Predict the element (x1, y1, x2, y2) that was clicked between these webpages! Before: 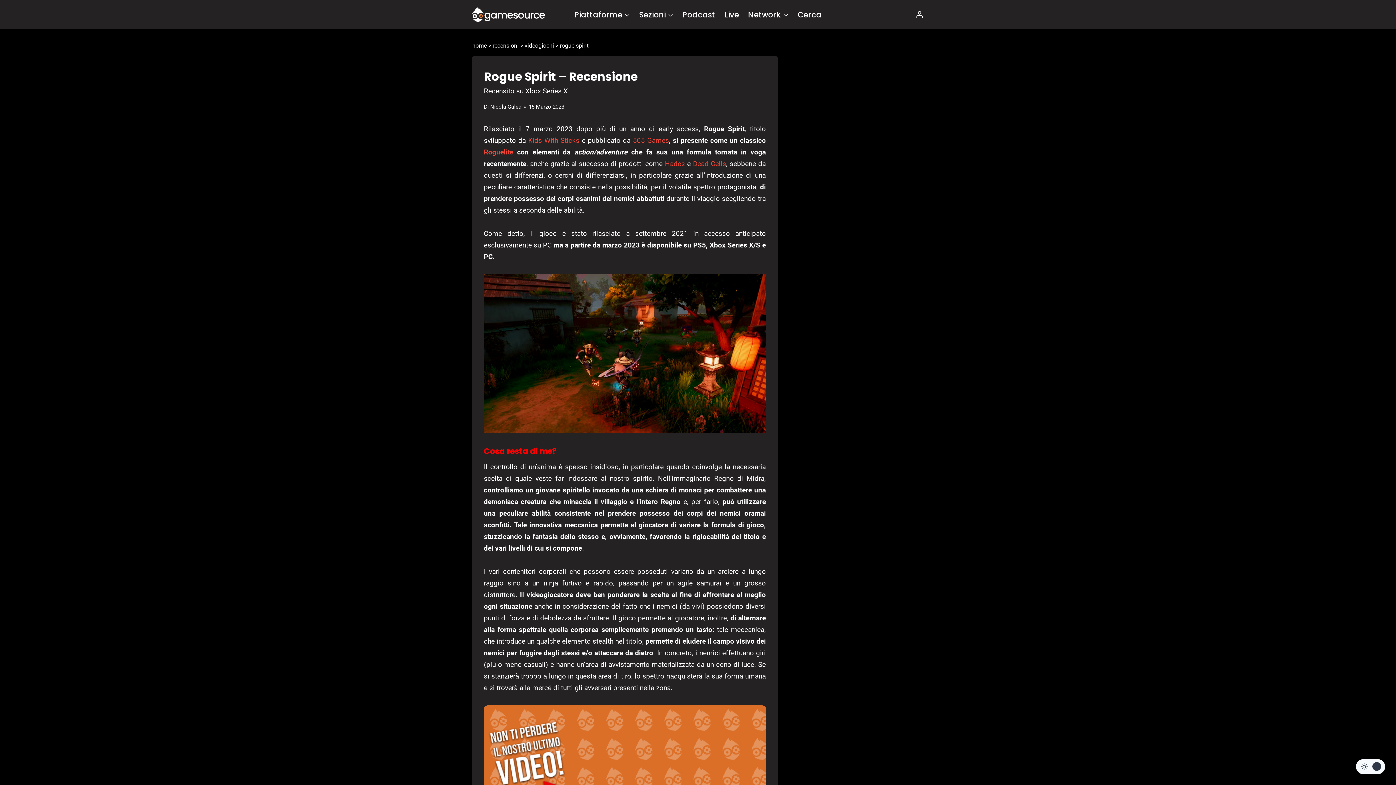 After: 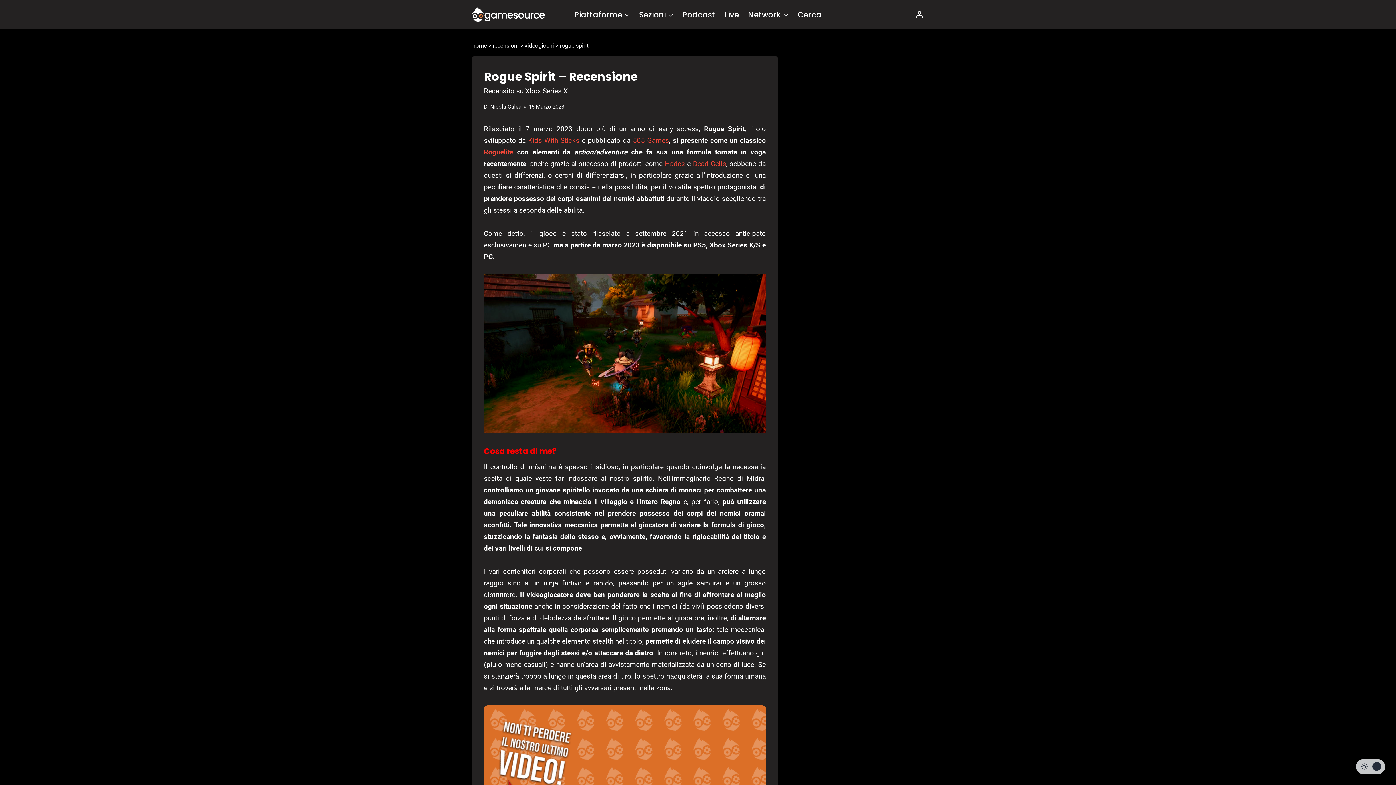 Action: label: Change site color palette bbox: (1356, 759, 1385, 774)